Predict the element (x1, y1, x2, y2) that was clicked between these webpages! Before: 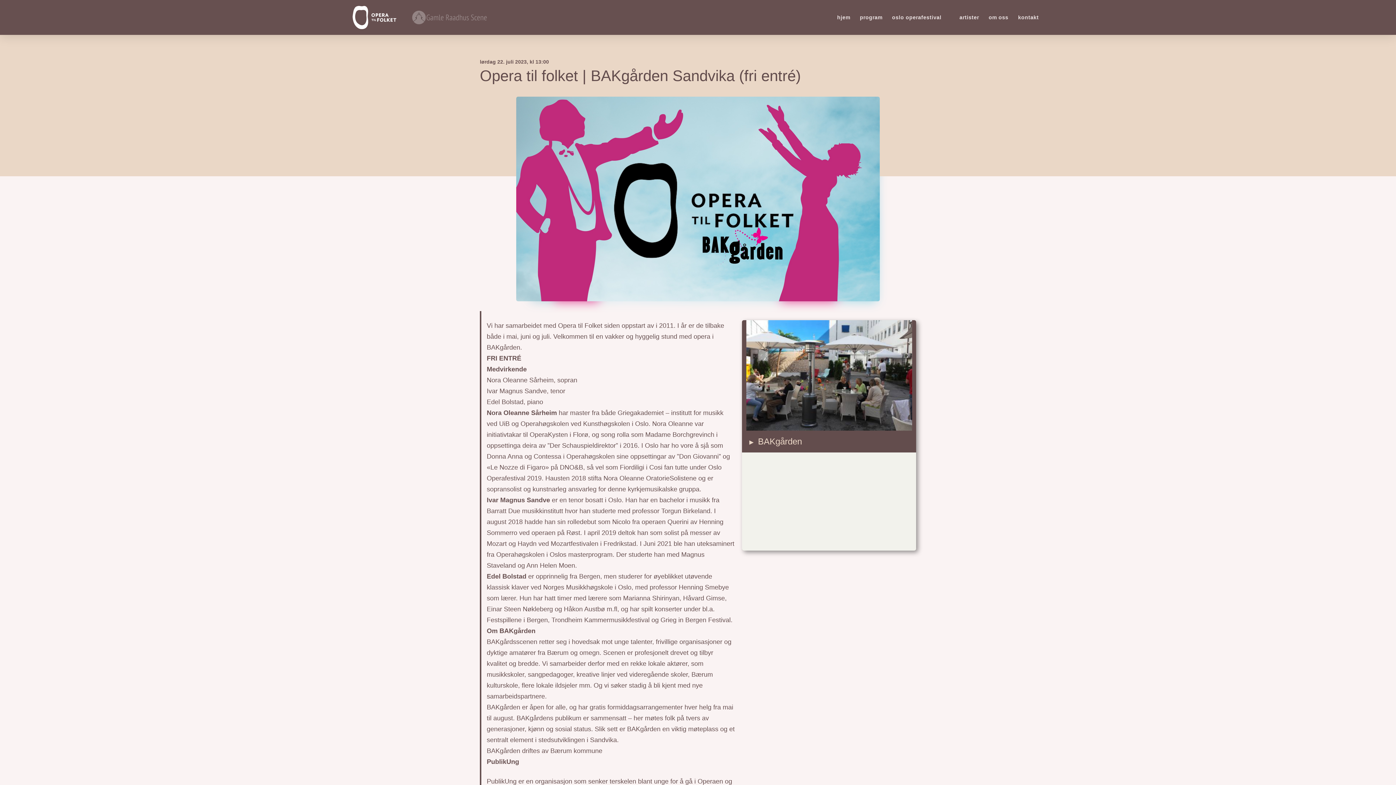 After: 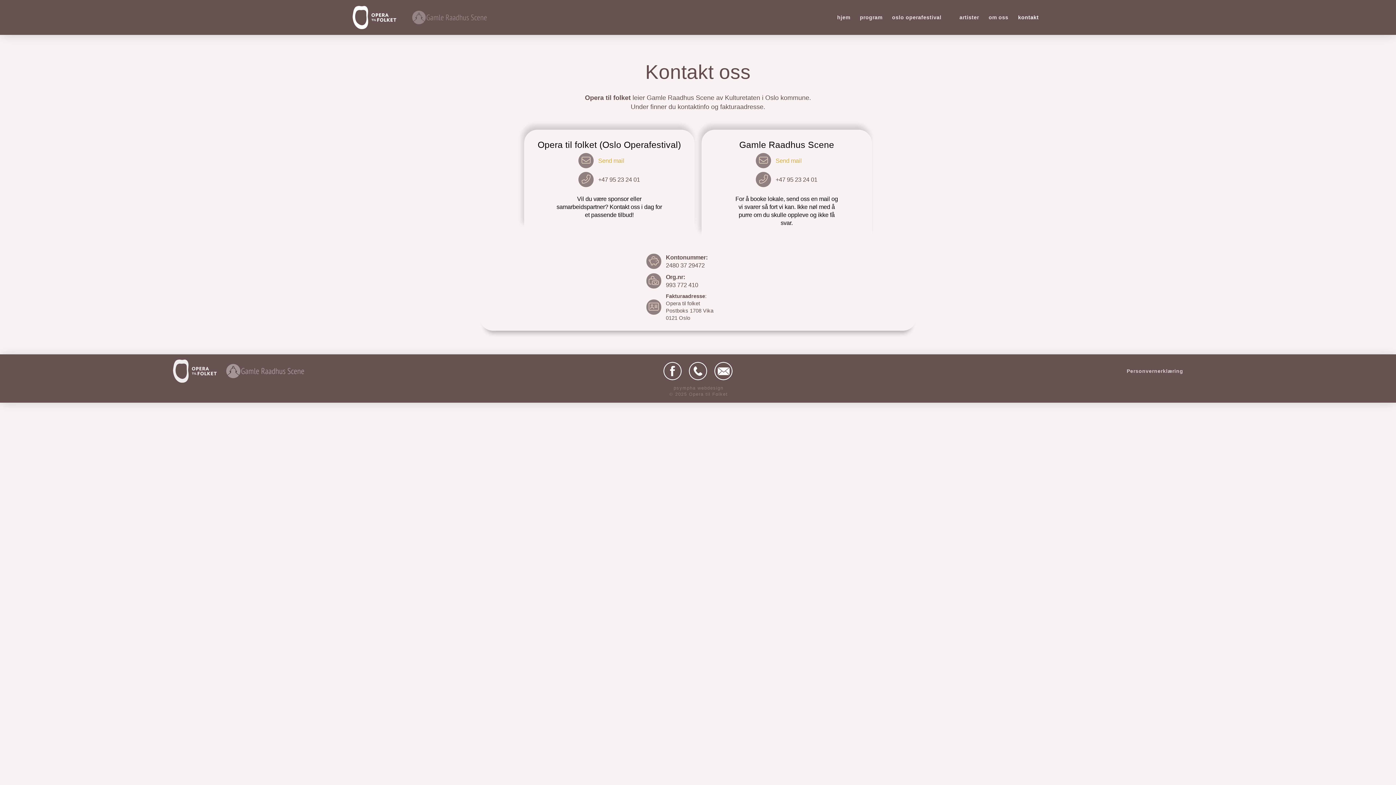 Action: label: kontakt bbox: (1013, 0, 1043, 34)